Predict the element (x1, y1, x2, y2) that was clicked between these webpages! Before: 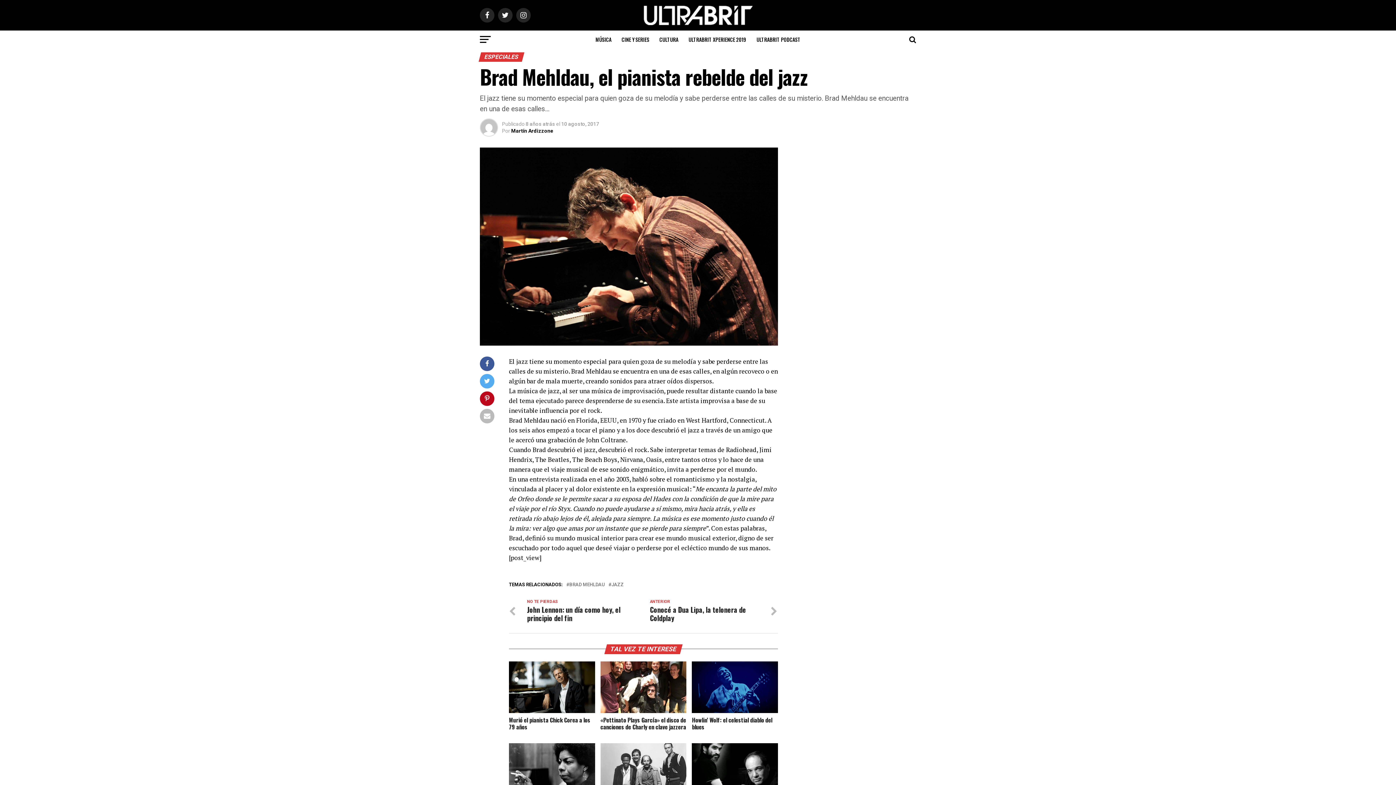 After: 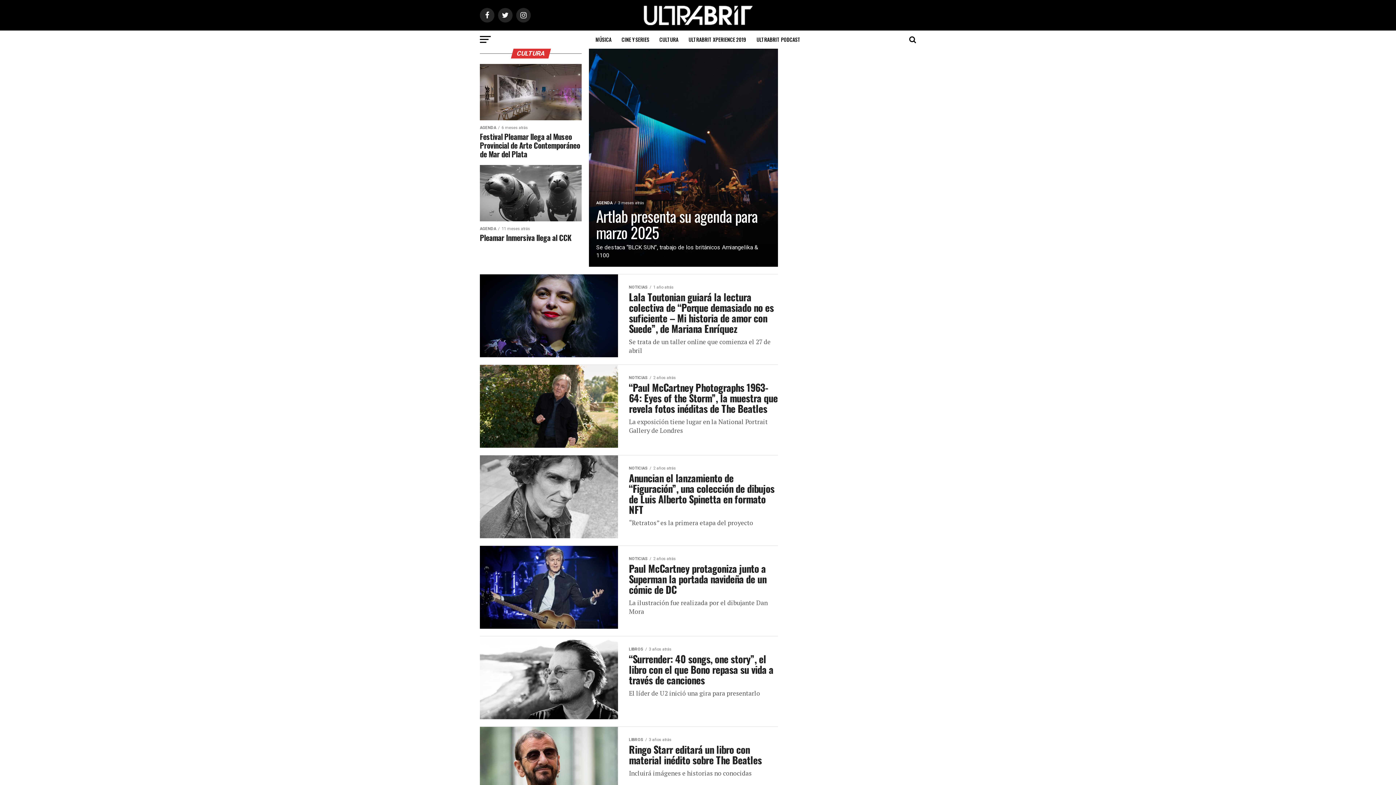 Action: bbox: (655, 30, 682, 48) label: CULTURA